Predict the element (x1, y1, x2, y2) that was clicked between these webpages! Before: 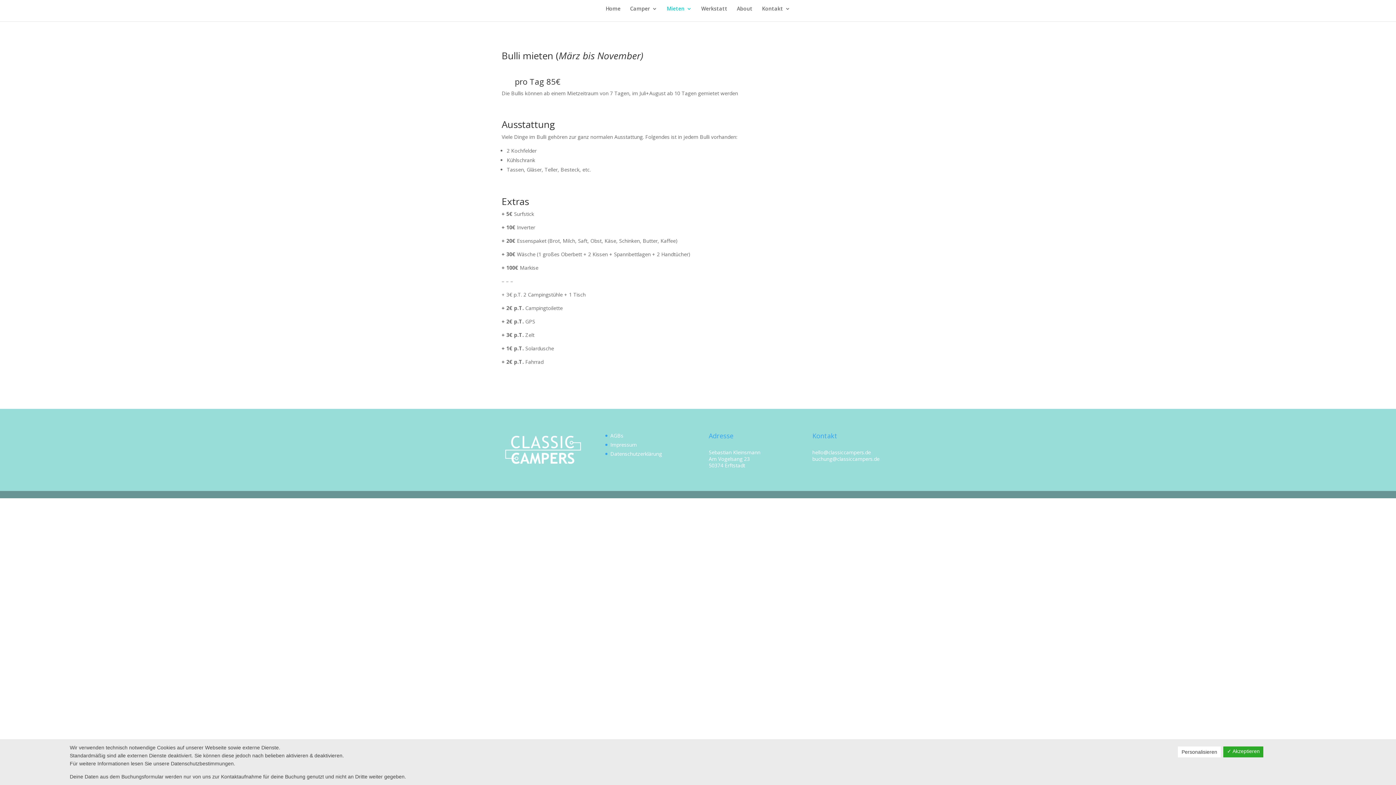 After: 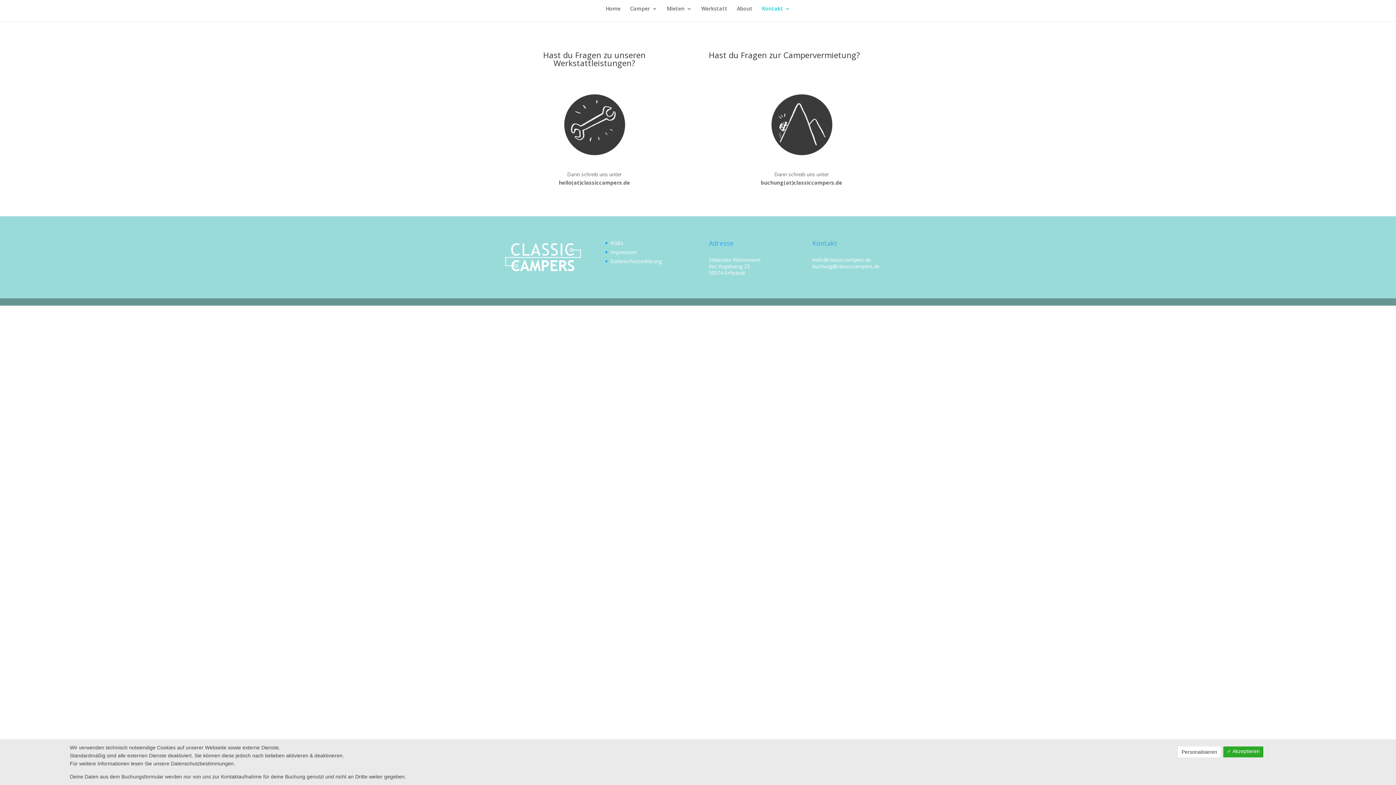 Action: label: Kontakt bbox: (762, 6, 790, 21)